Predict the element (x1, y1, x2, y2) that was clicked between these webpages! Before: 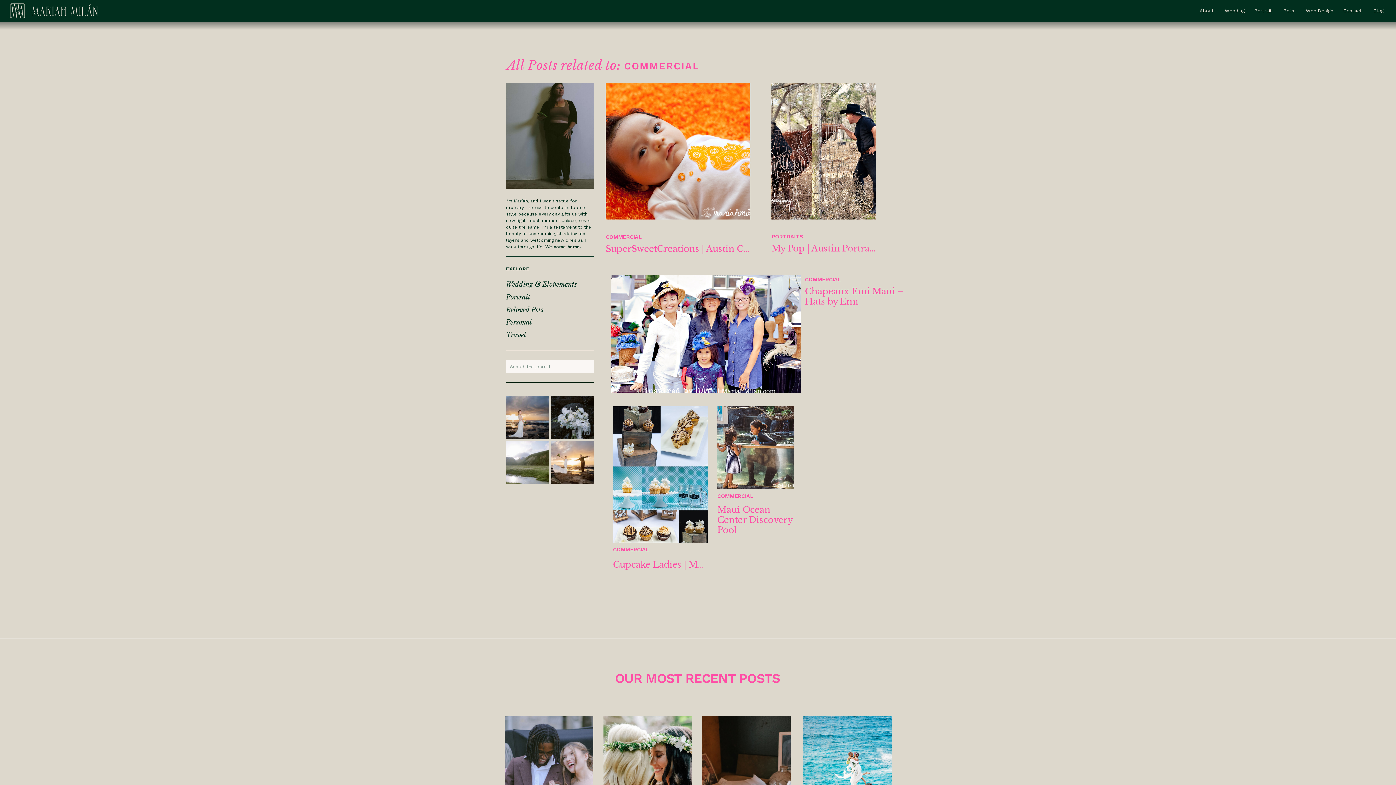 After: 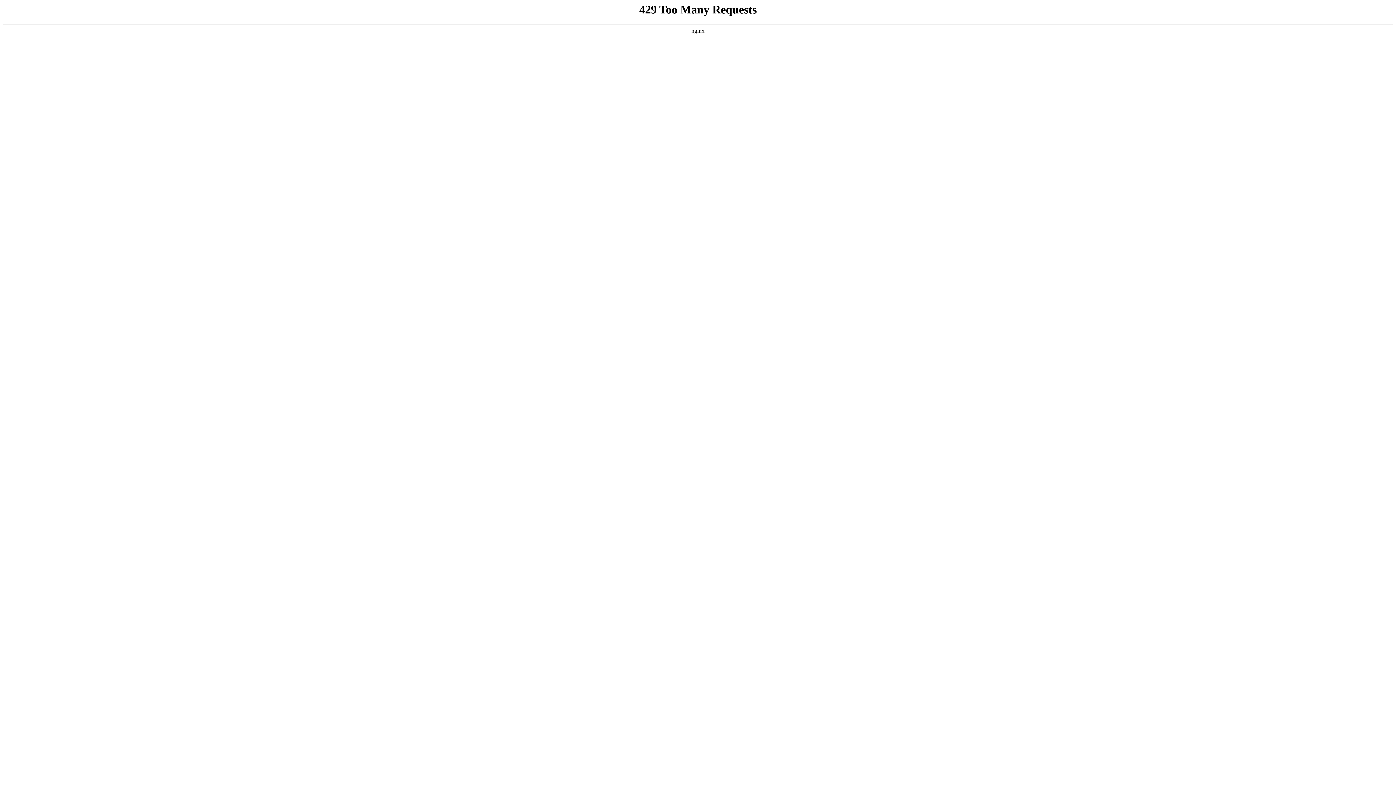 Action: label: Beloved Pets
 bbox: (506, 306, 594, 315)